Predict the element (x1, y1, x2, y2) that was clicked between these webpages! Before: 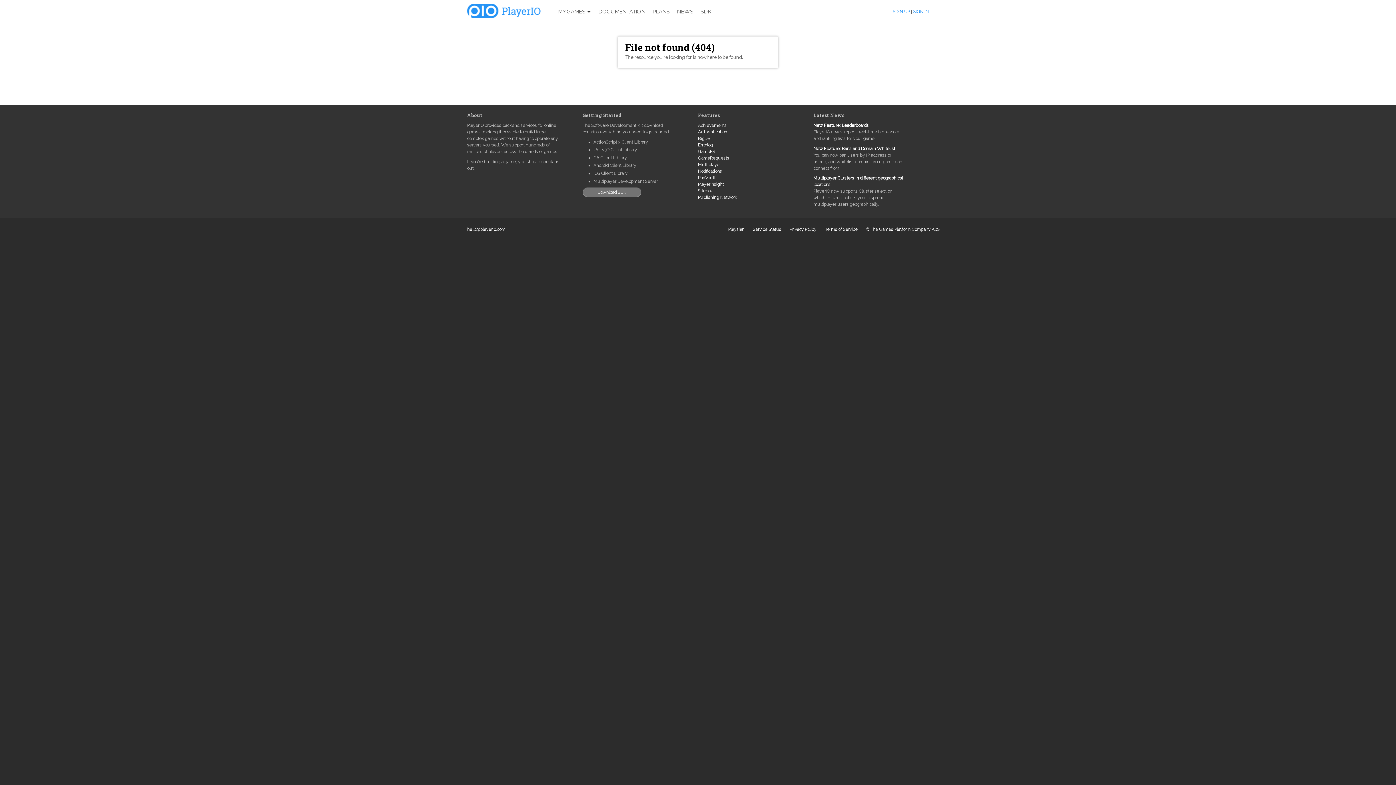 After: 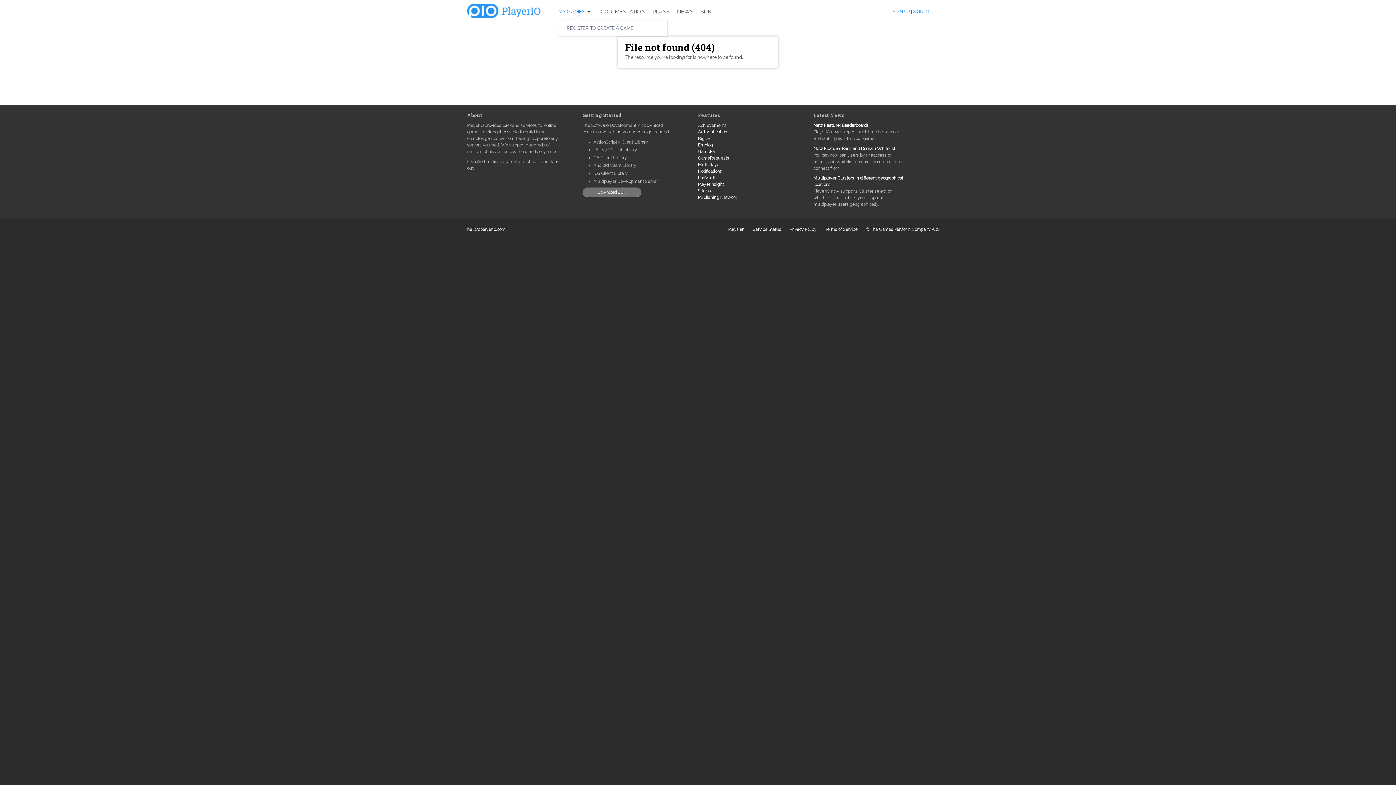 Action: bbox: (558, 0, 598, 21) label: MY GAMES